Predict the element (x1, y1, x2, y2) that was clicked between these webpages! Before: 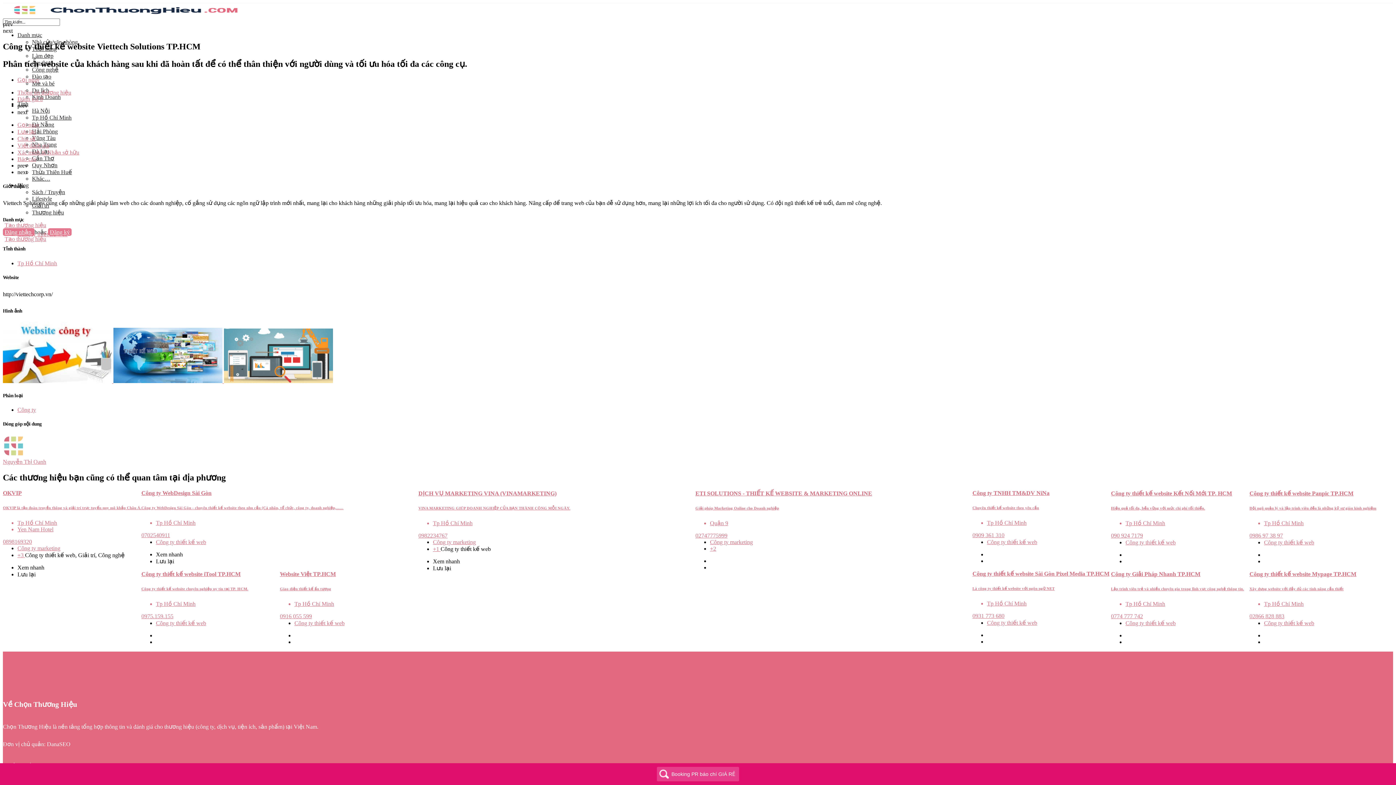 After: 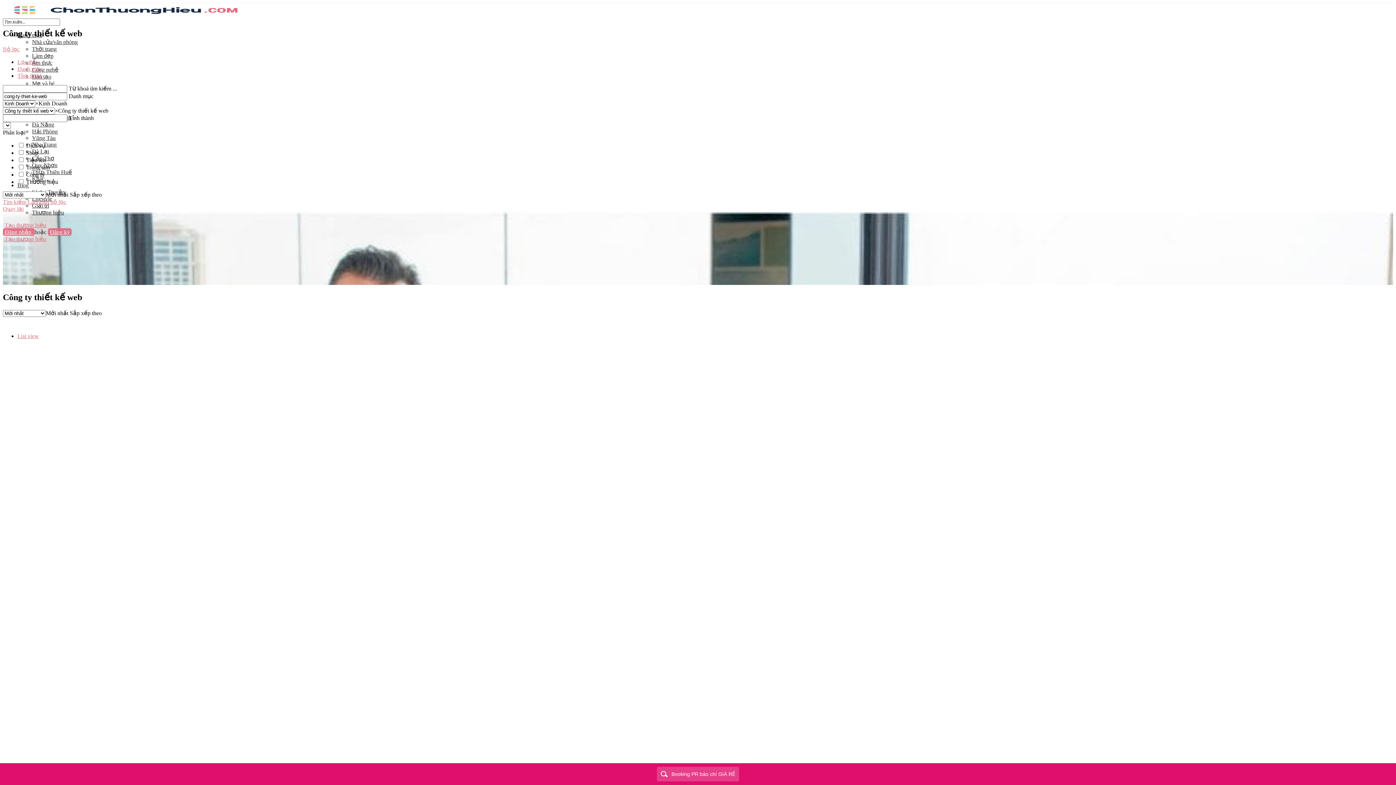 Action: label: Công ty thiết kế web bbox: (987, 619, 1037, 626)